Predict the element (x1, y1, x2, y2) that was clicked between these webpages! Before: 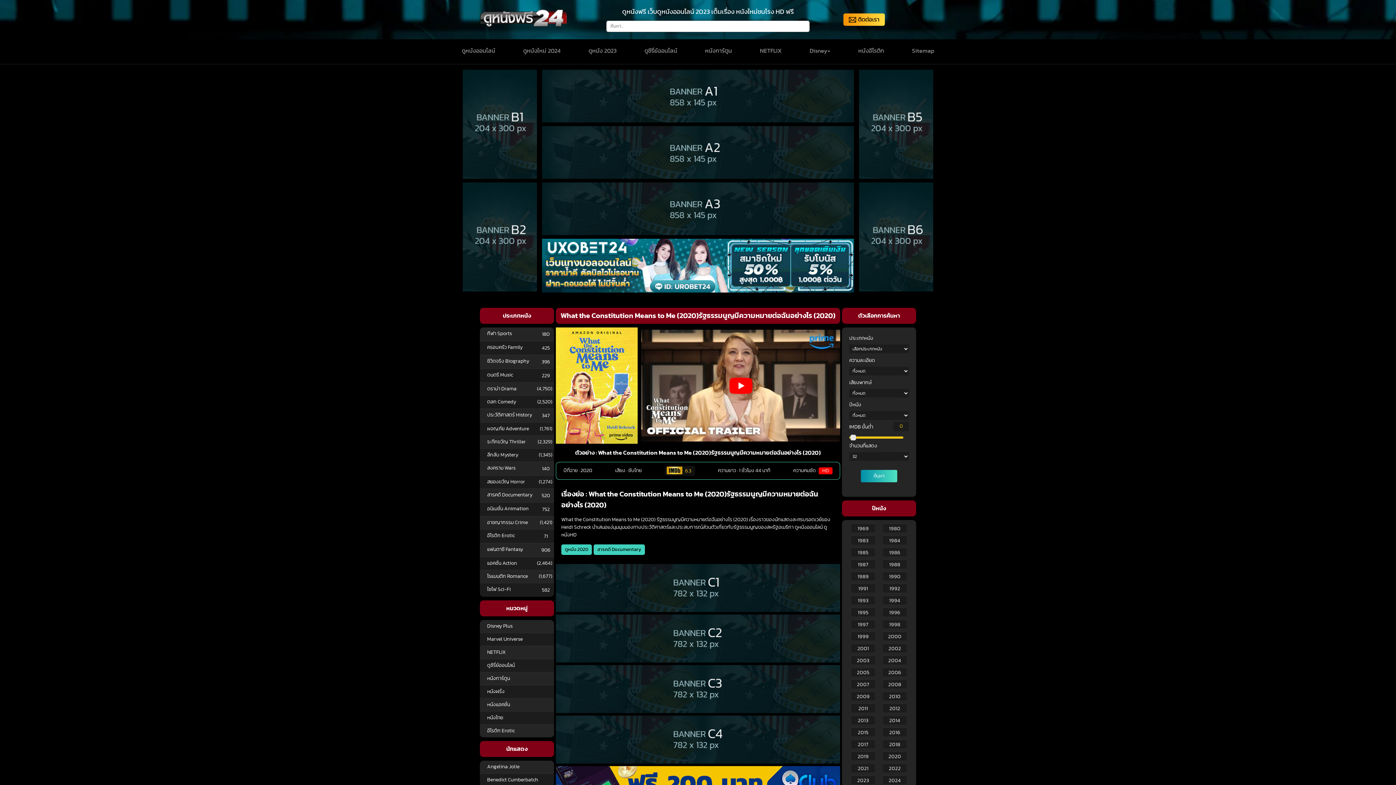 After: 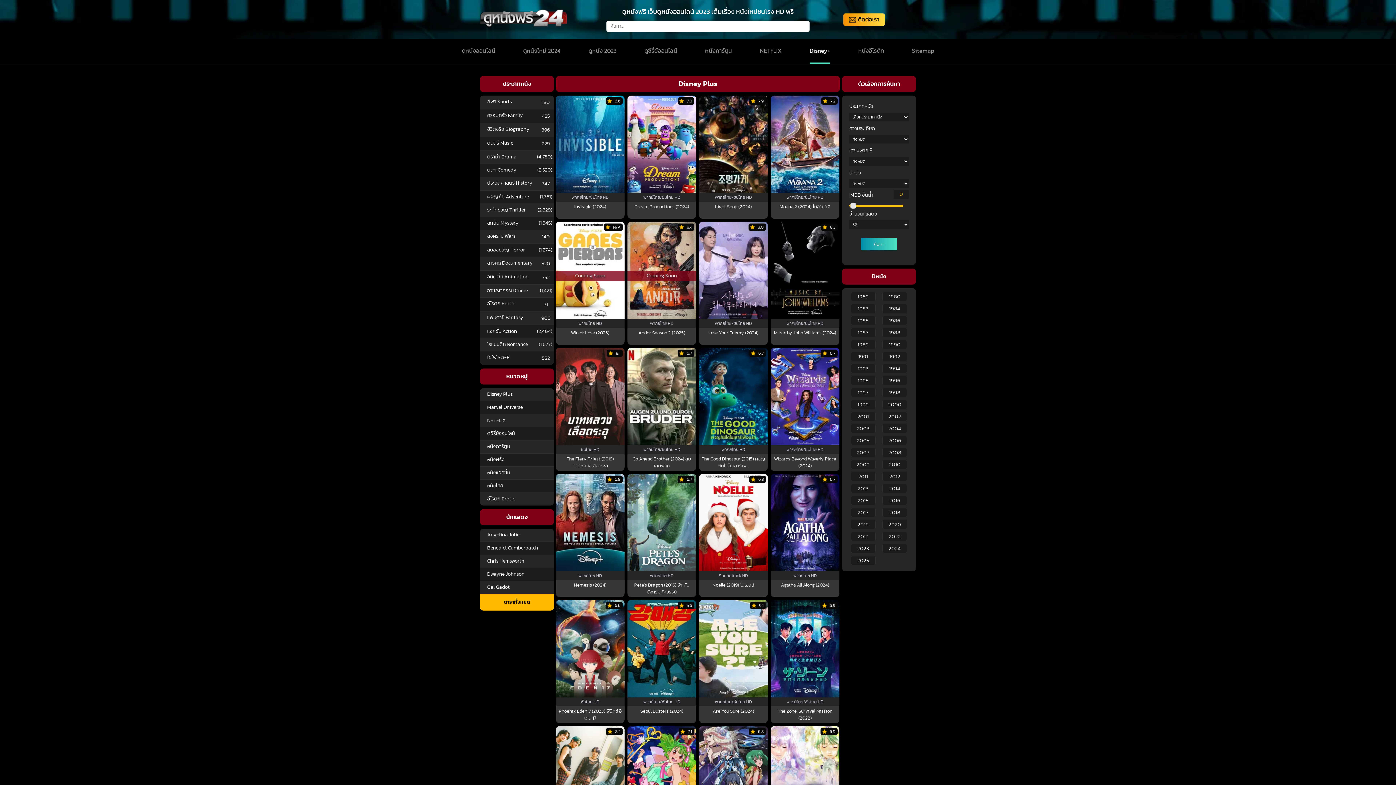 Action: label: Disney Plus bbox: (487, 620, 512, 633)